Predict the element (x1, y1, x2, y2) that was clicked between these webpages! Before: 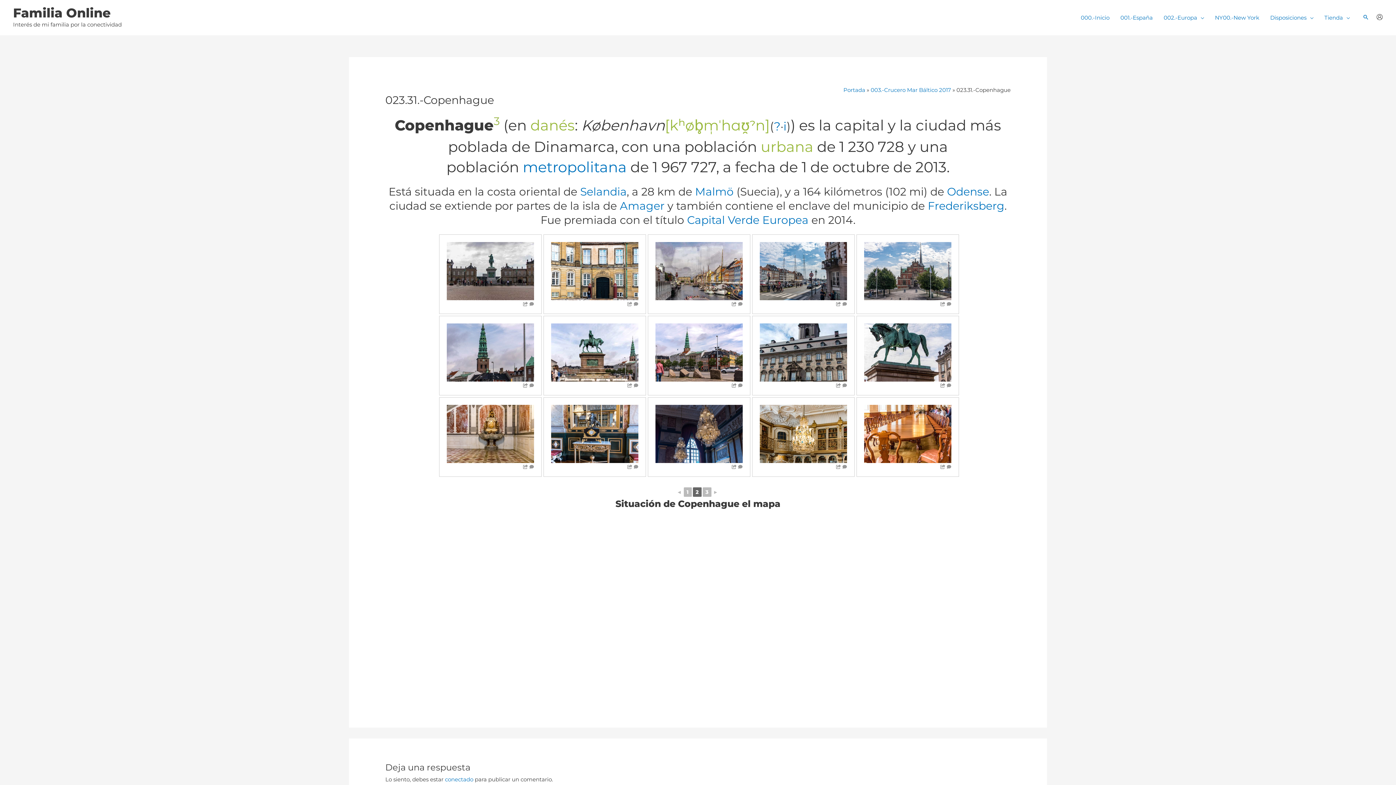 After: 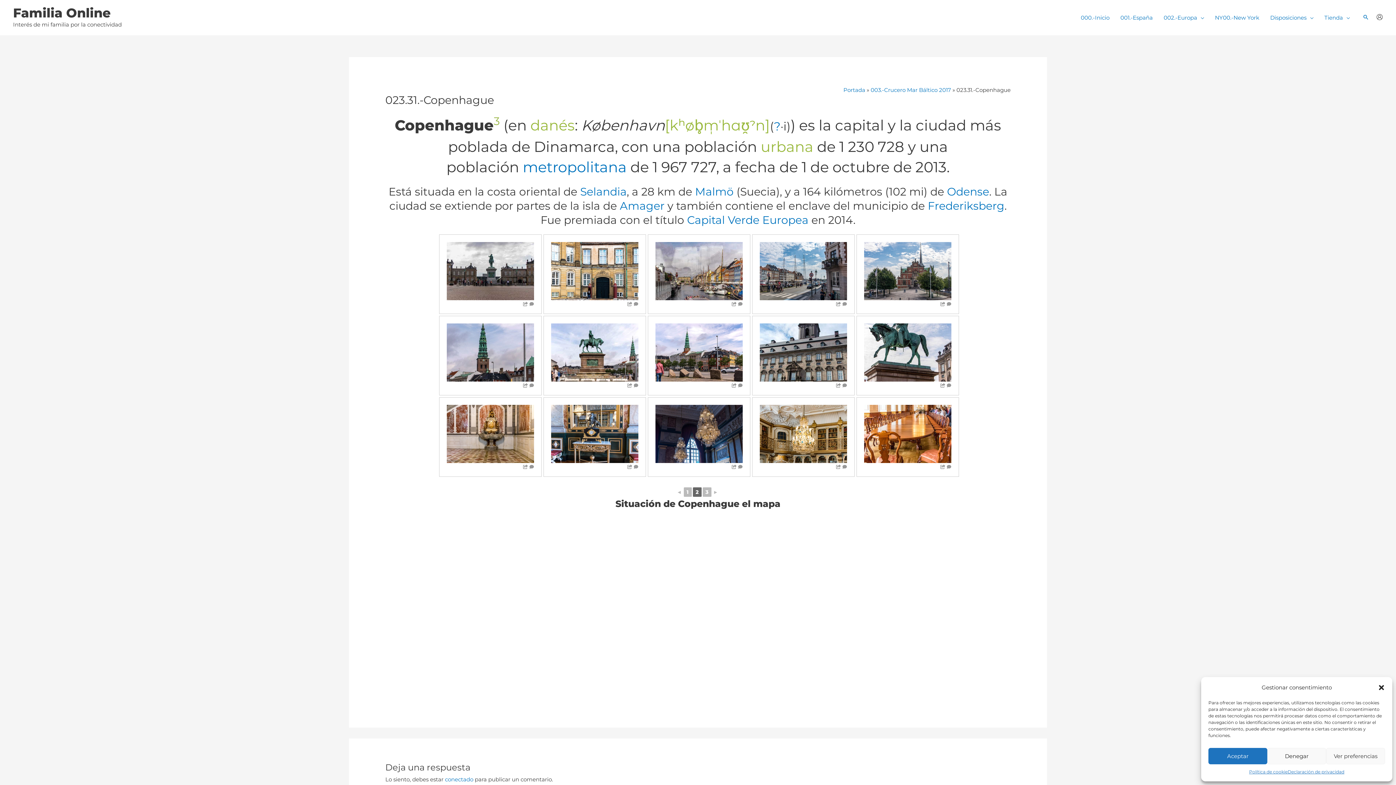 Action: bbox: (783, 119, 786, 133) label: i